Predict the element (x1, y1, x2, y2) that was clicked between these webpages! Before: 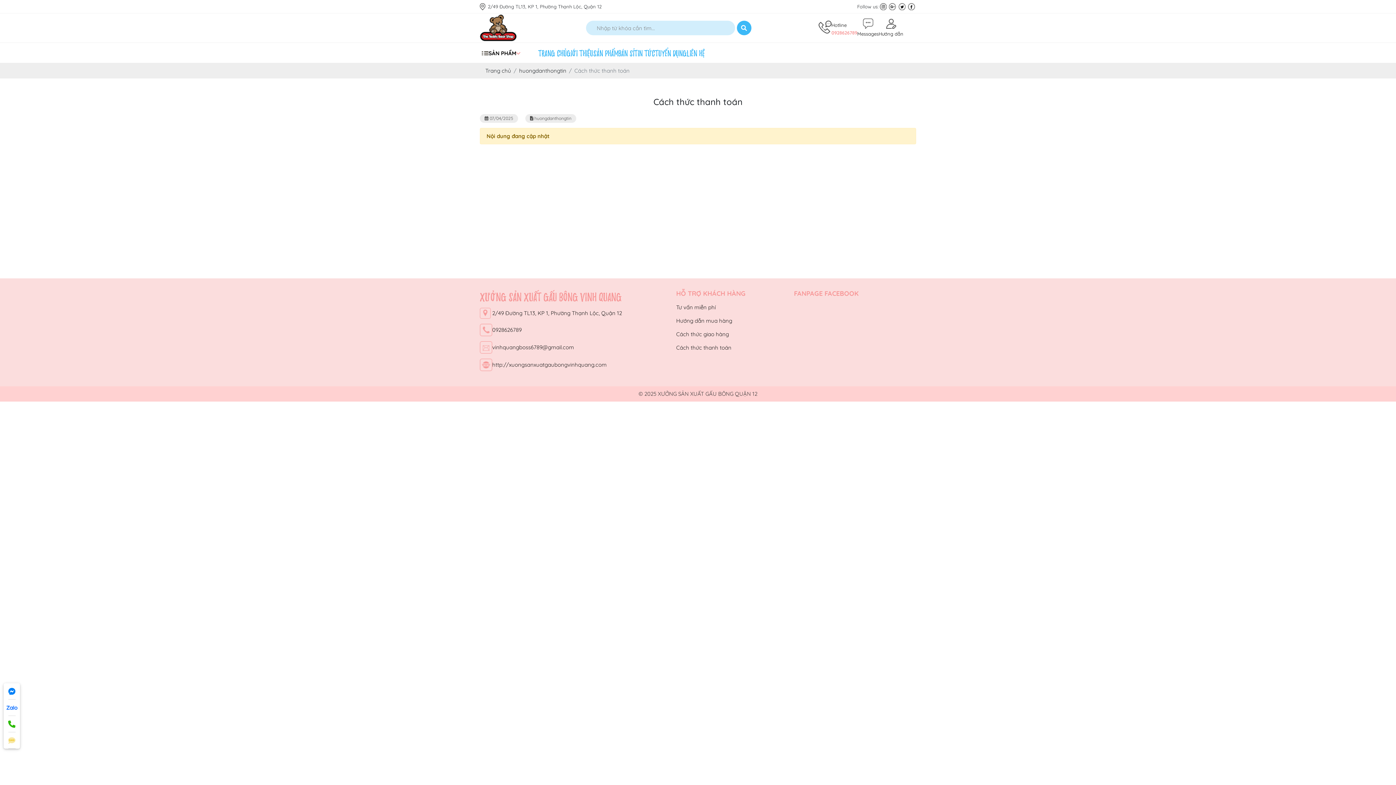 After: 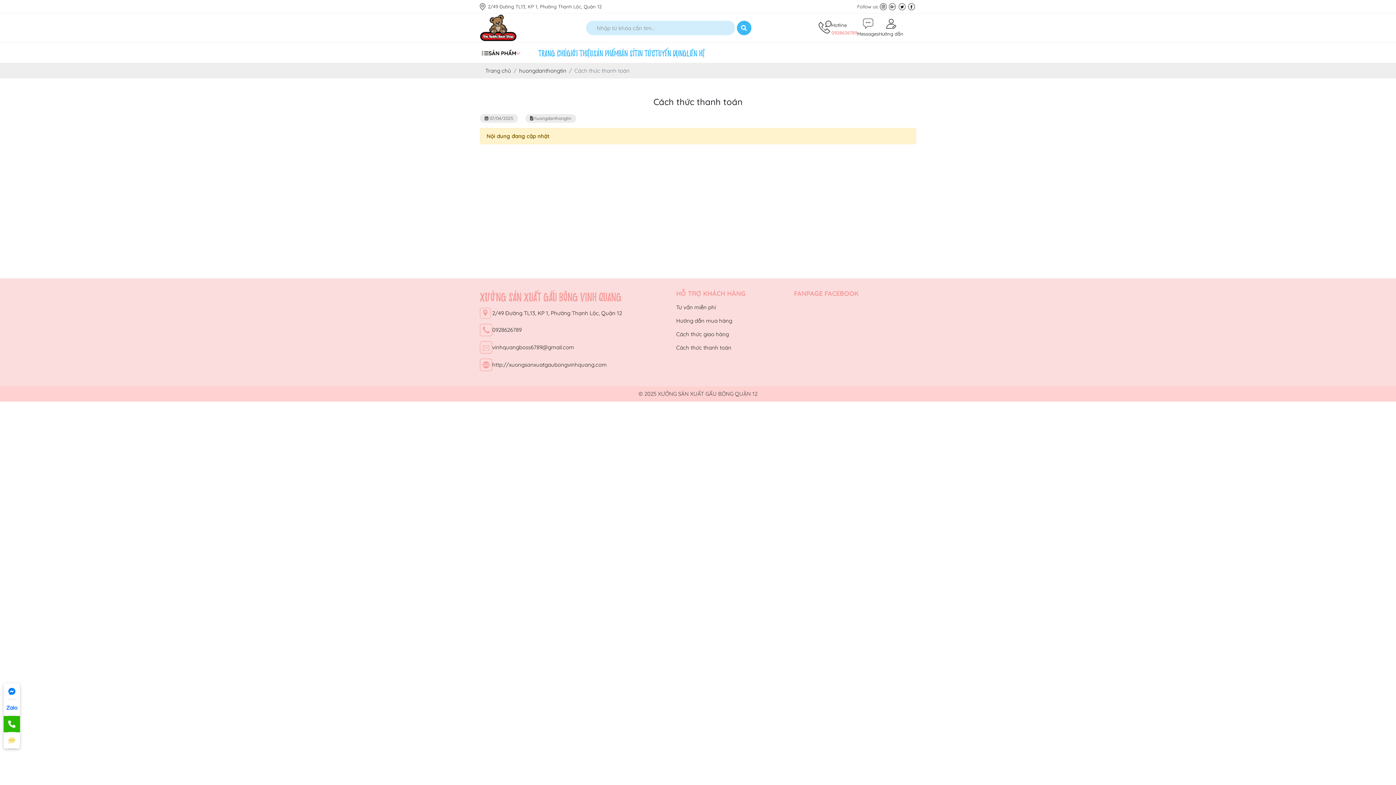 Action: bbox: (3, 716, 20, 732)